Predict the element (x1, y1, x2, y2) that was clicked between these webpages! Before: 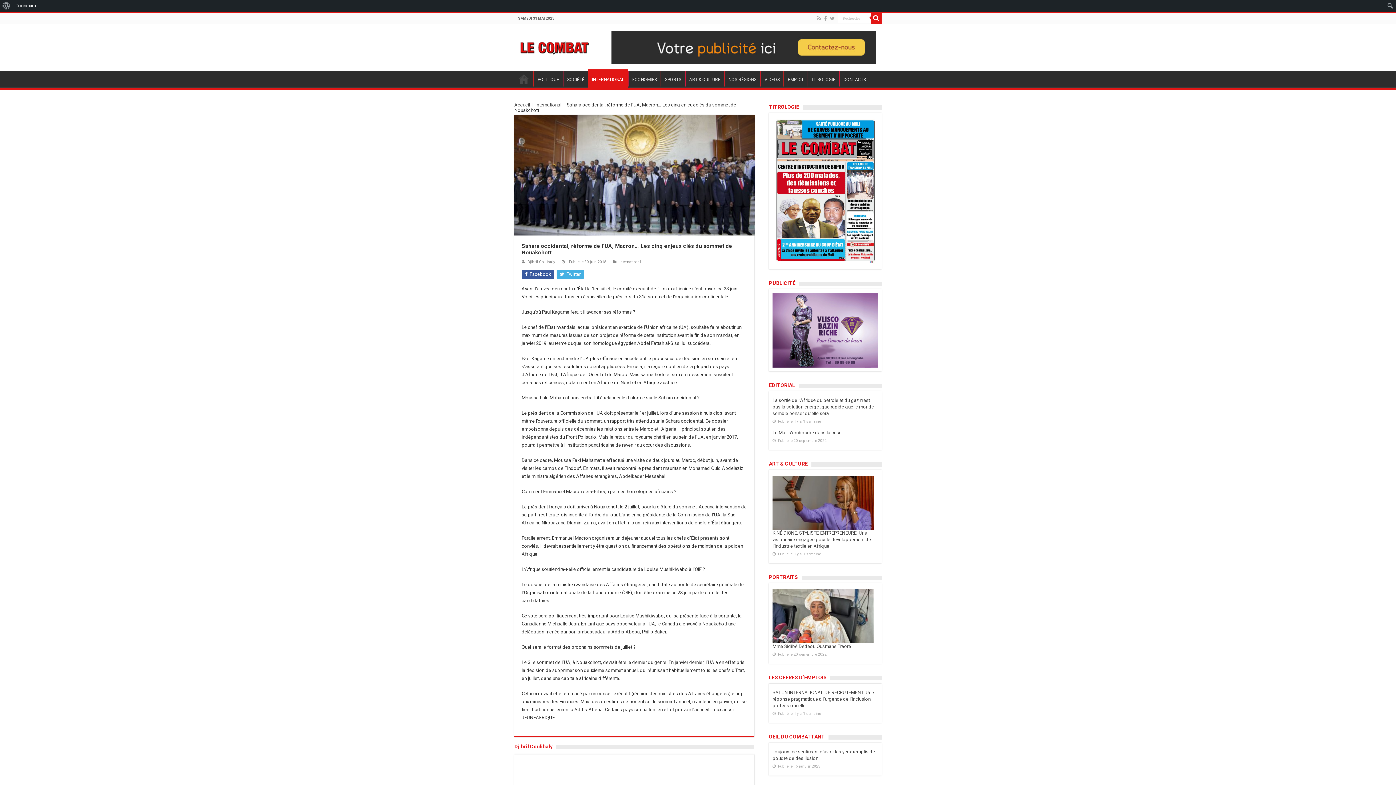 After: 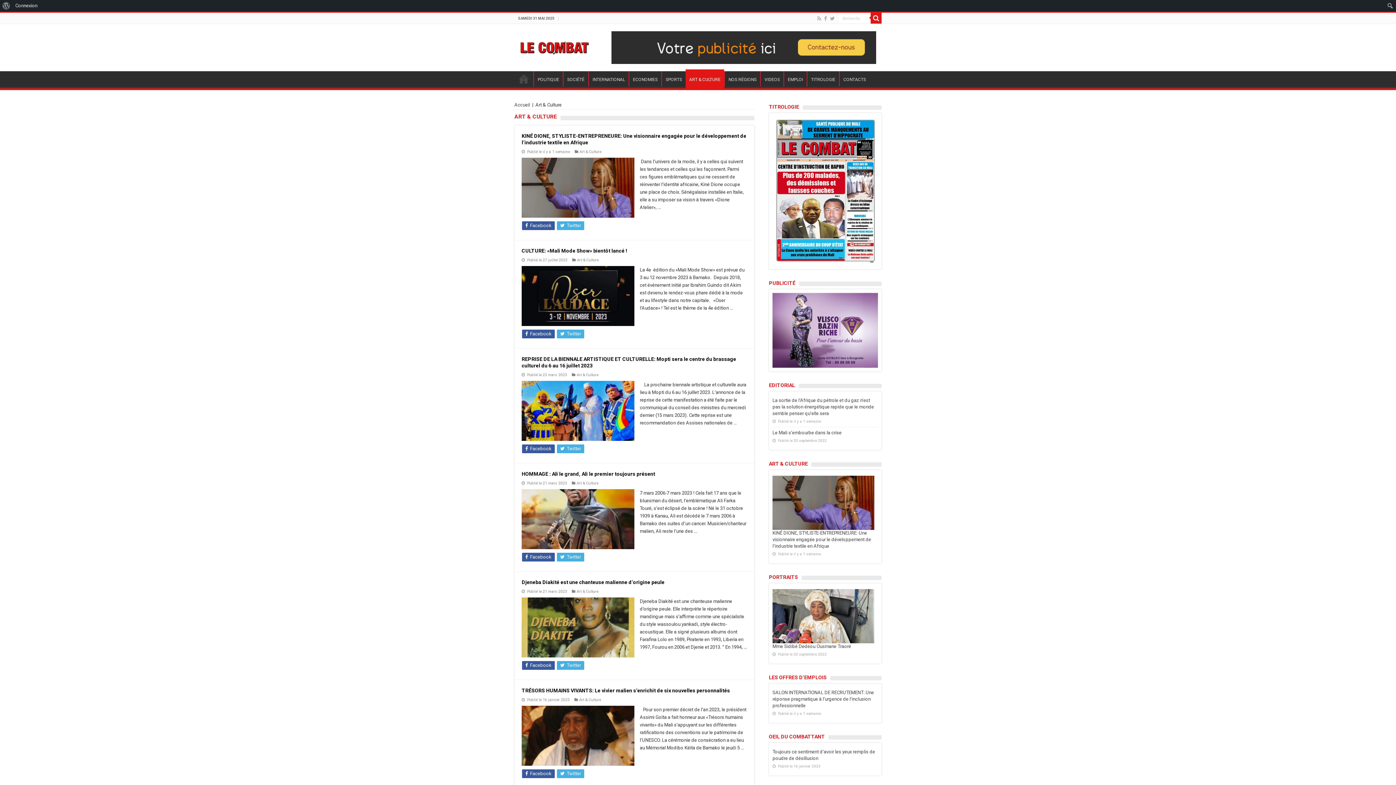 Action: label: ART & CULTURE bbox: (685, 71, 724, 86)